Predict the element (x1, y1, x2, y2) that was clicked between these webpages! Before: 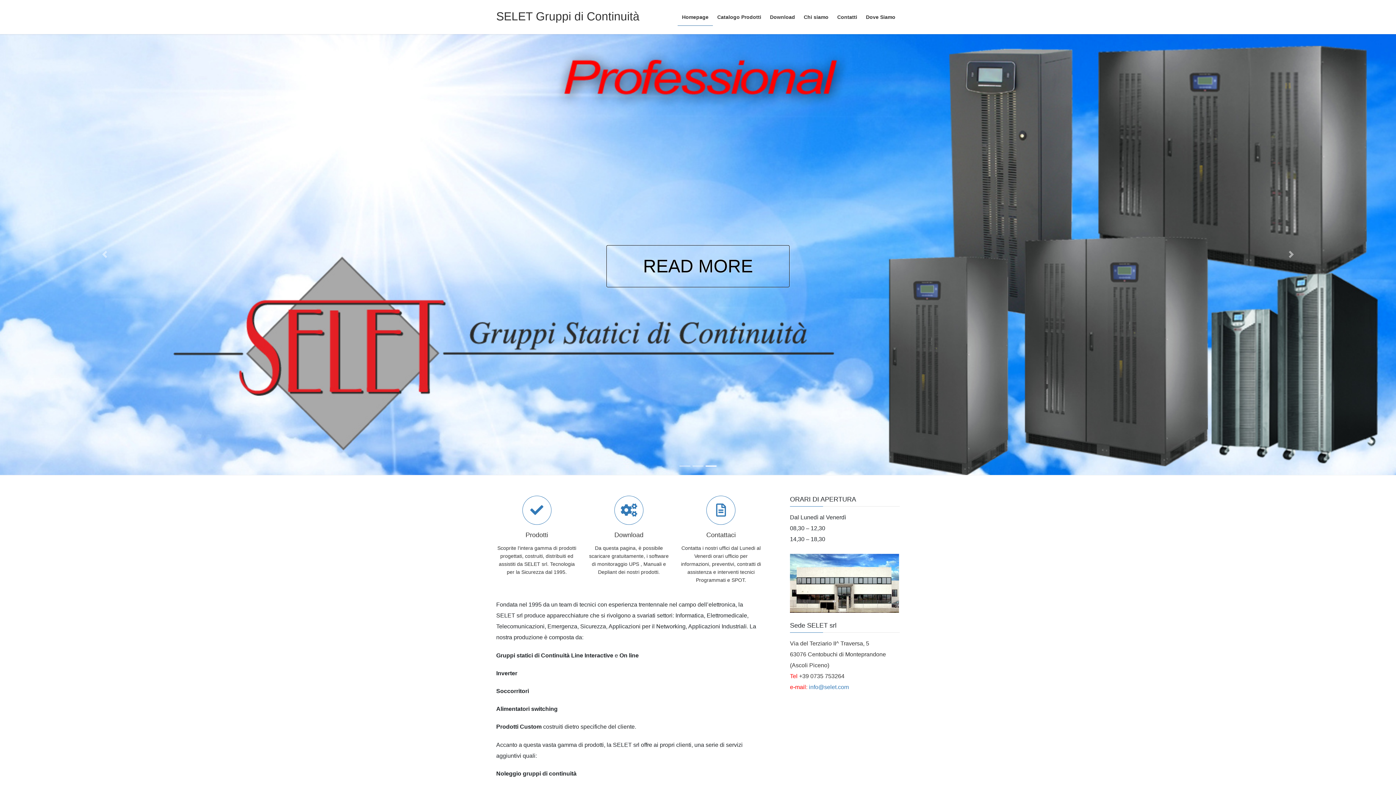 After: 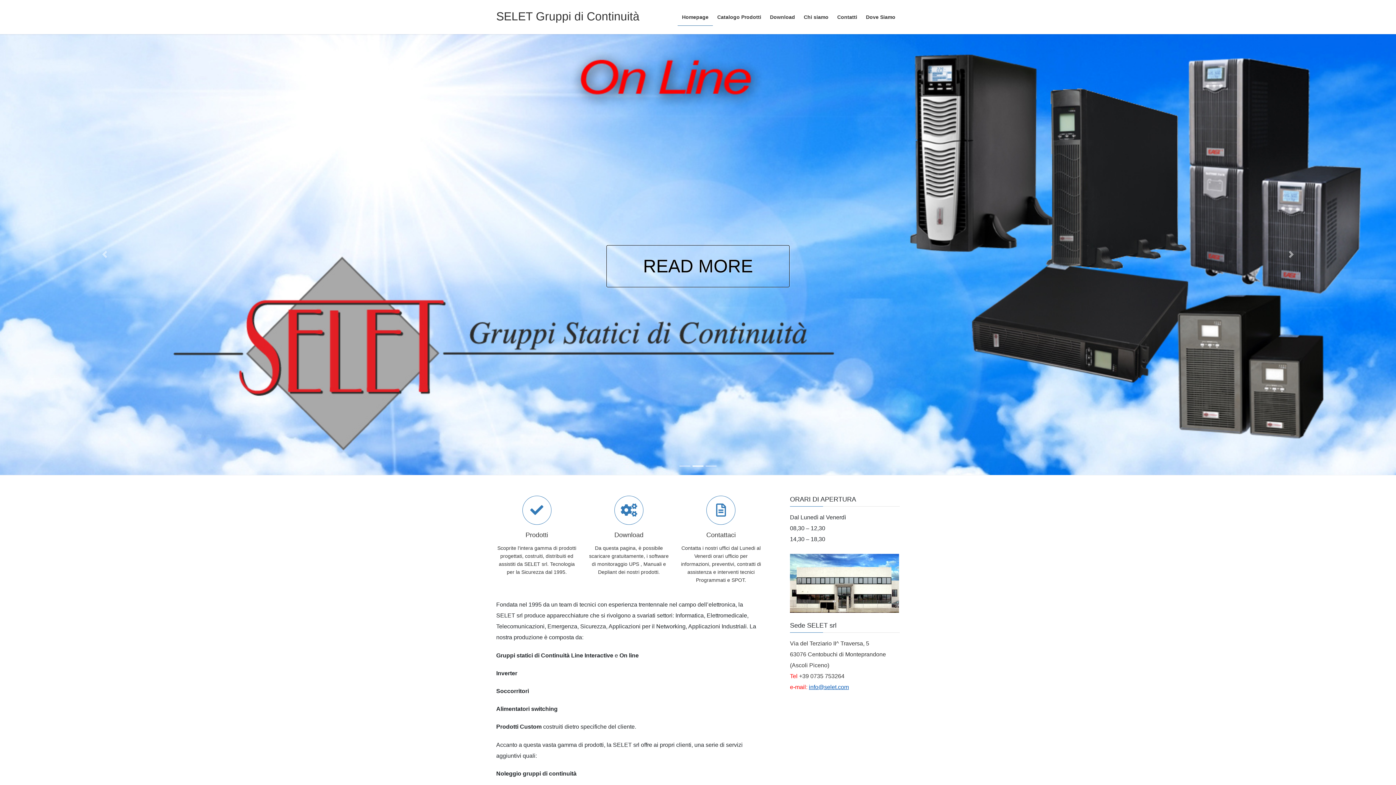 Action: bbox: (809, 684, 849, 690) label: info@selet.com